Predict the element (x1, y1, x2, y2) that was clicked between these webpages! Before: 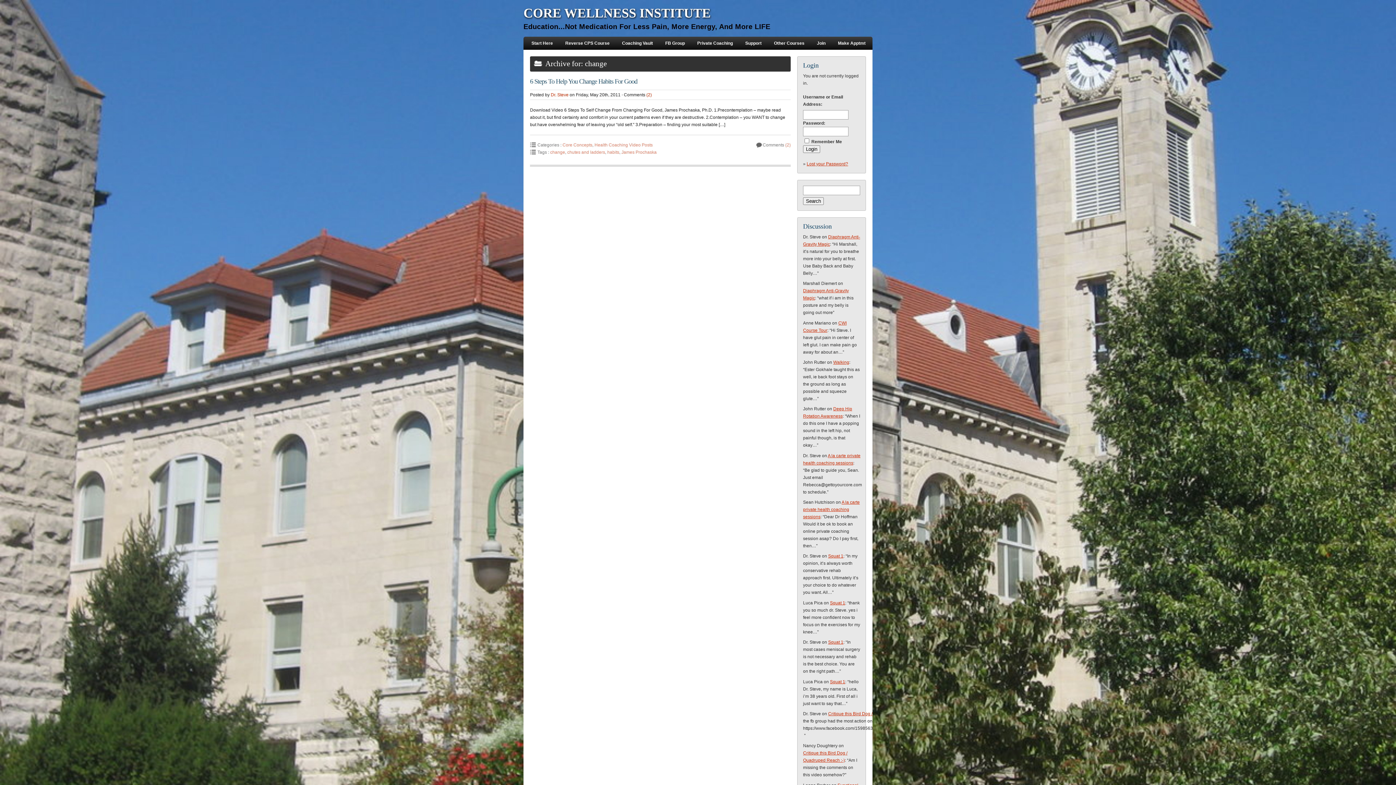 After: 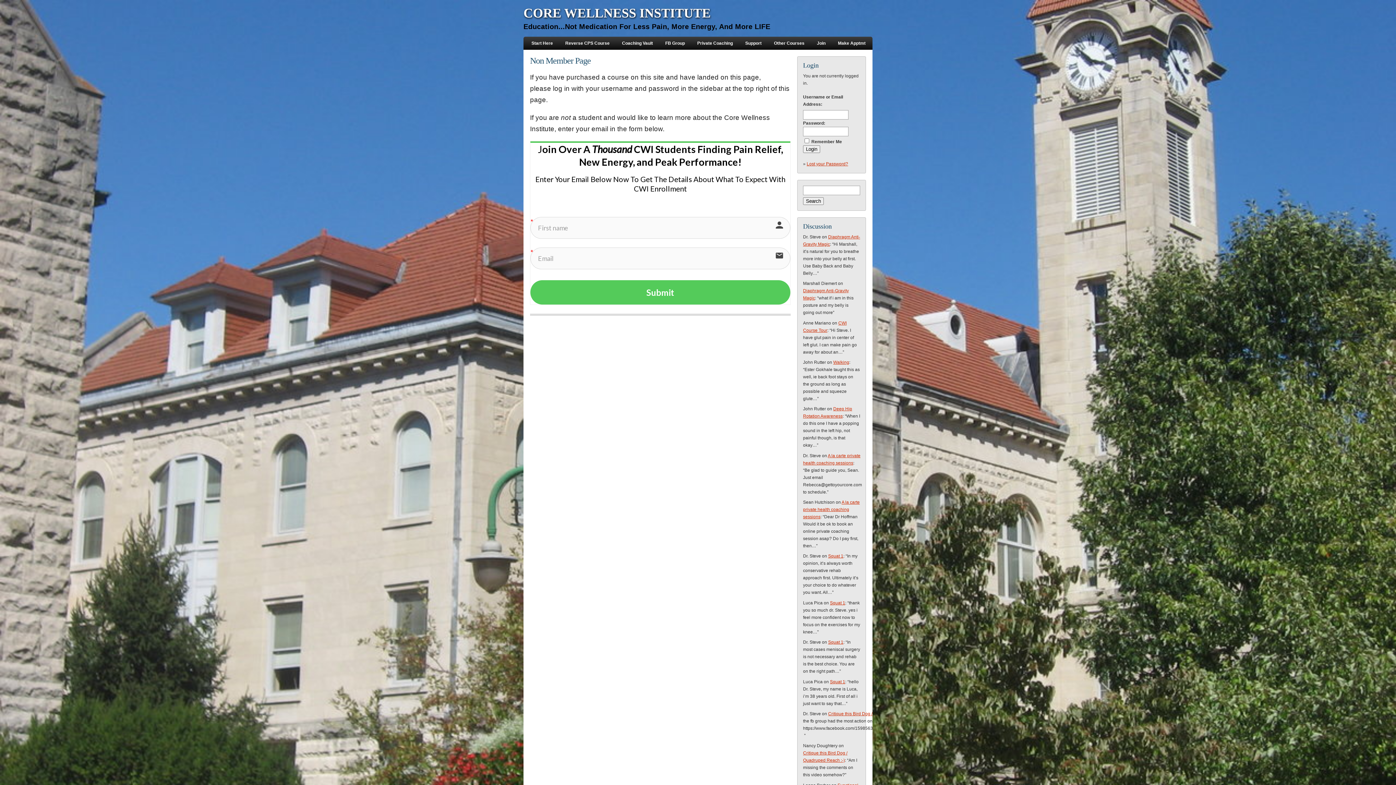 Action: label: Squat 1 bbox: (828, 640, 843, 645)